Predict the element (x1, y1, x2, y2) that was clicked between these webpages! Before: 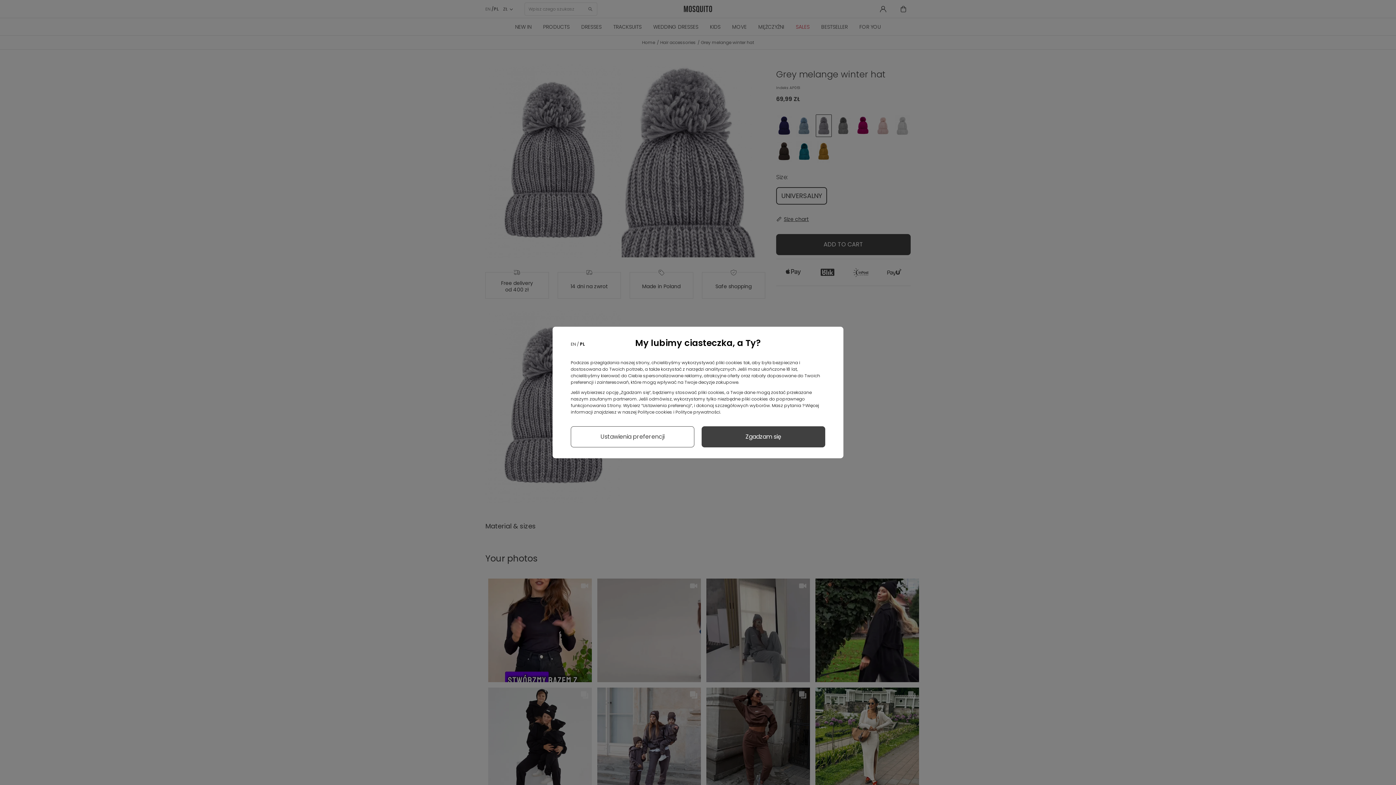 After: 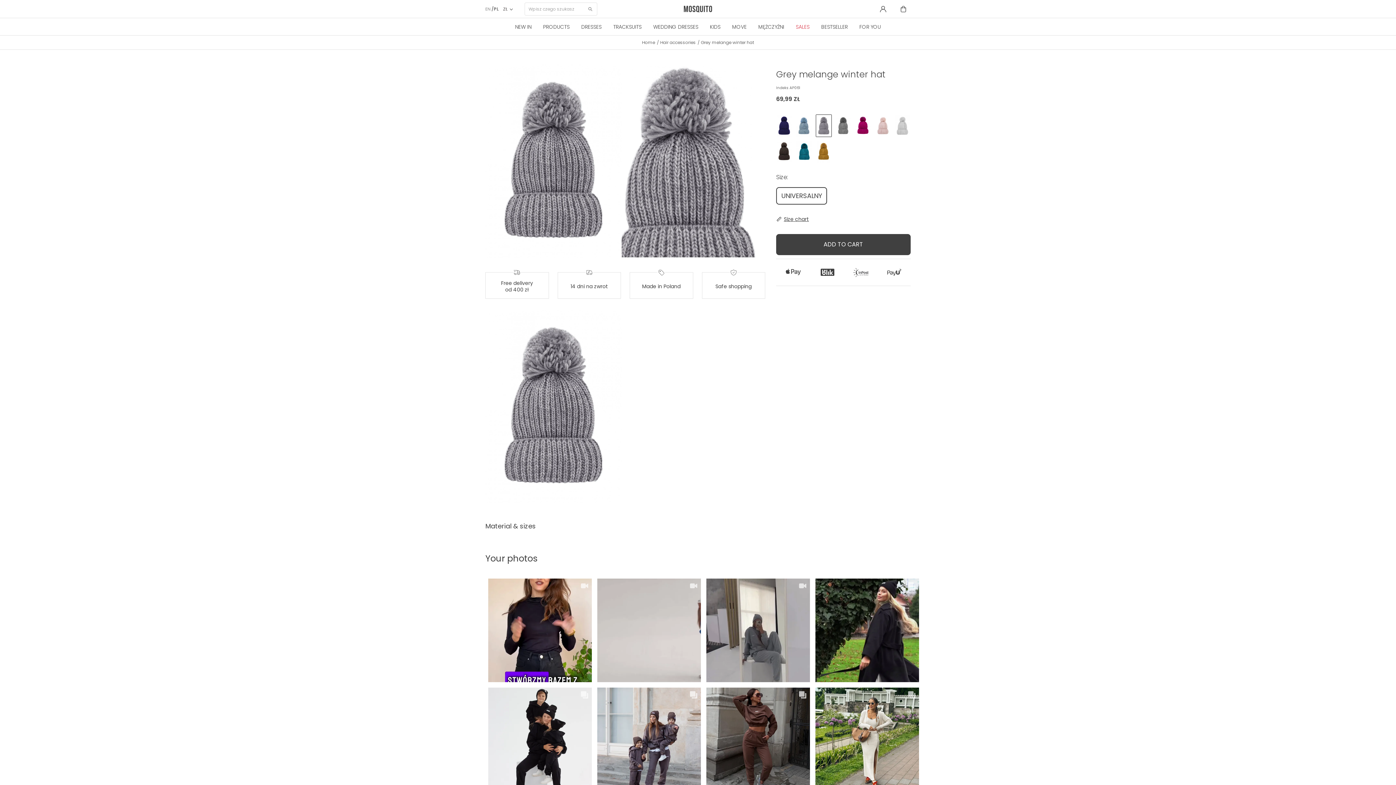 Action: label: Zgadzam się bbox: (701, 426, 825, 447)